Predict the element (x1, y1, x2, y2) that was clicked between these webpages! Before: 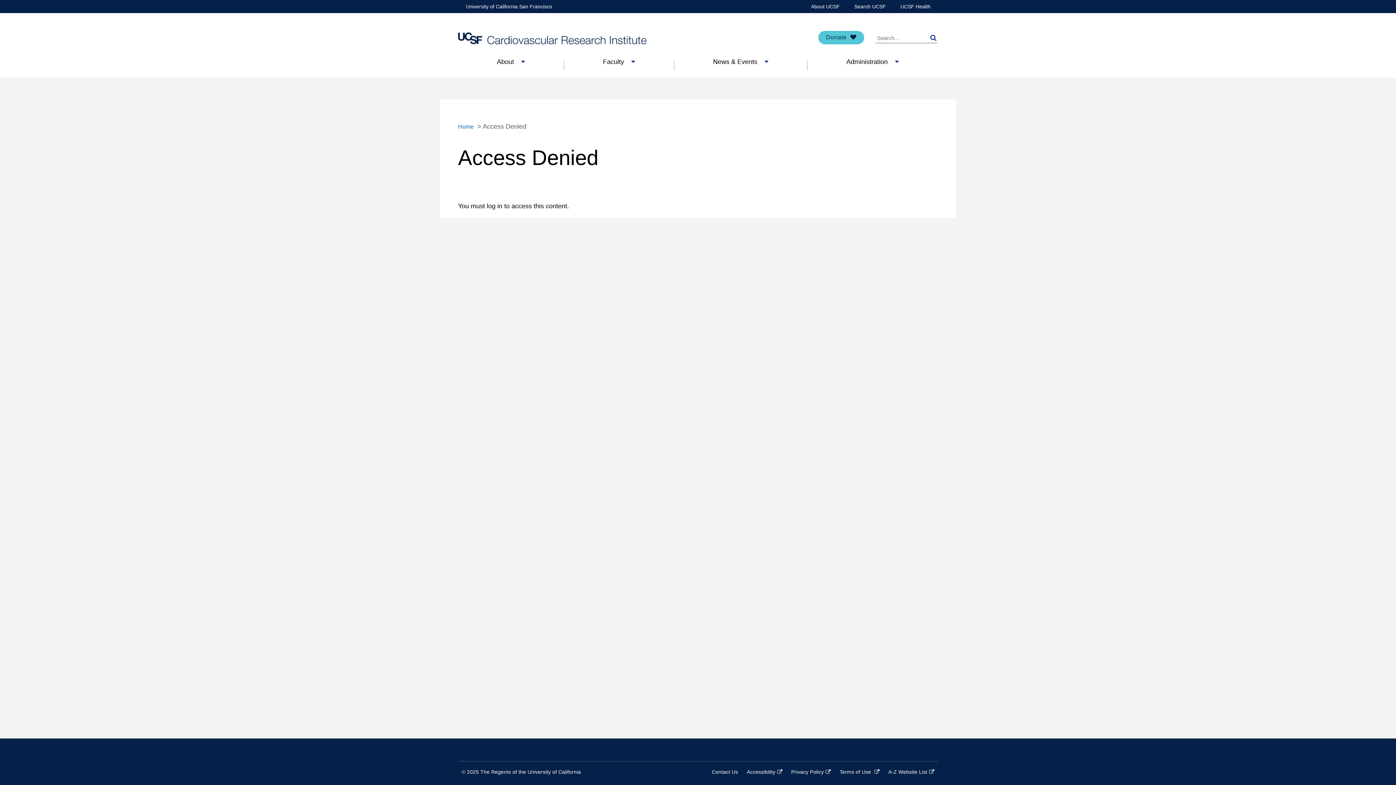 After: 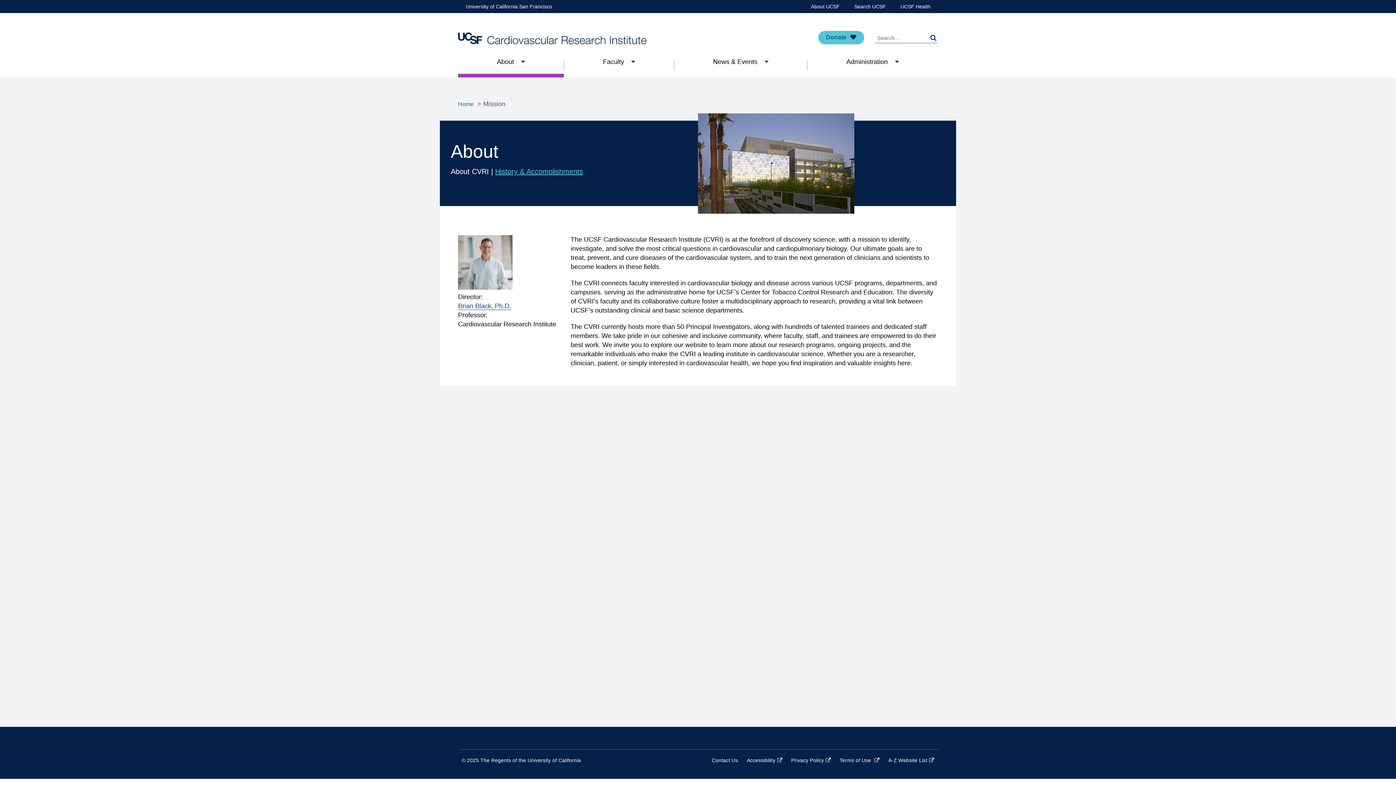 Action: label: About bbox: (458, 57, 563, 73)